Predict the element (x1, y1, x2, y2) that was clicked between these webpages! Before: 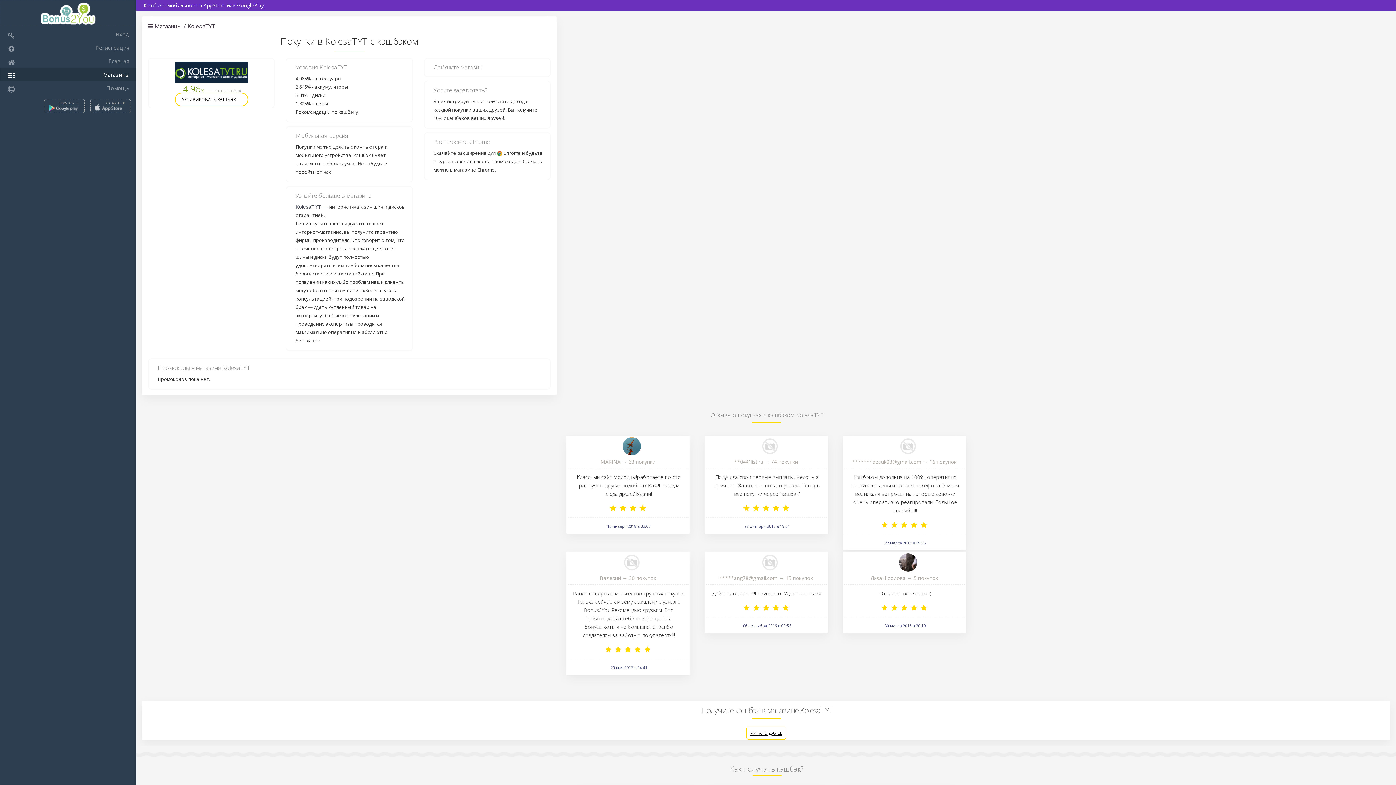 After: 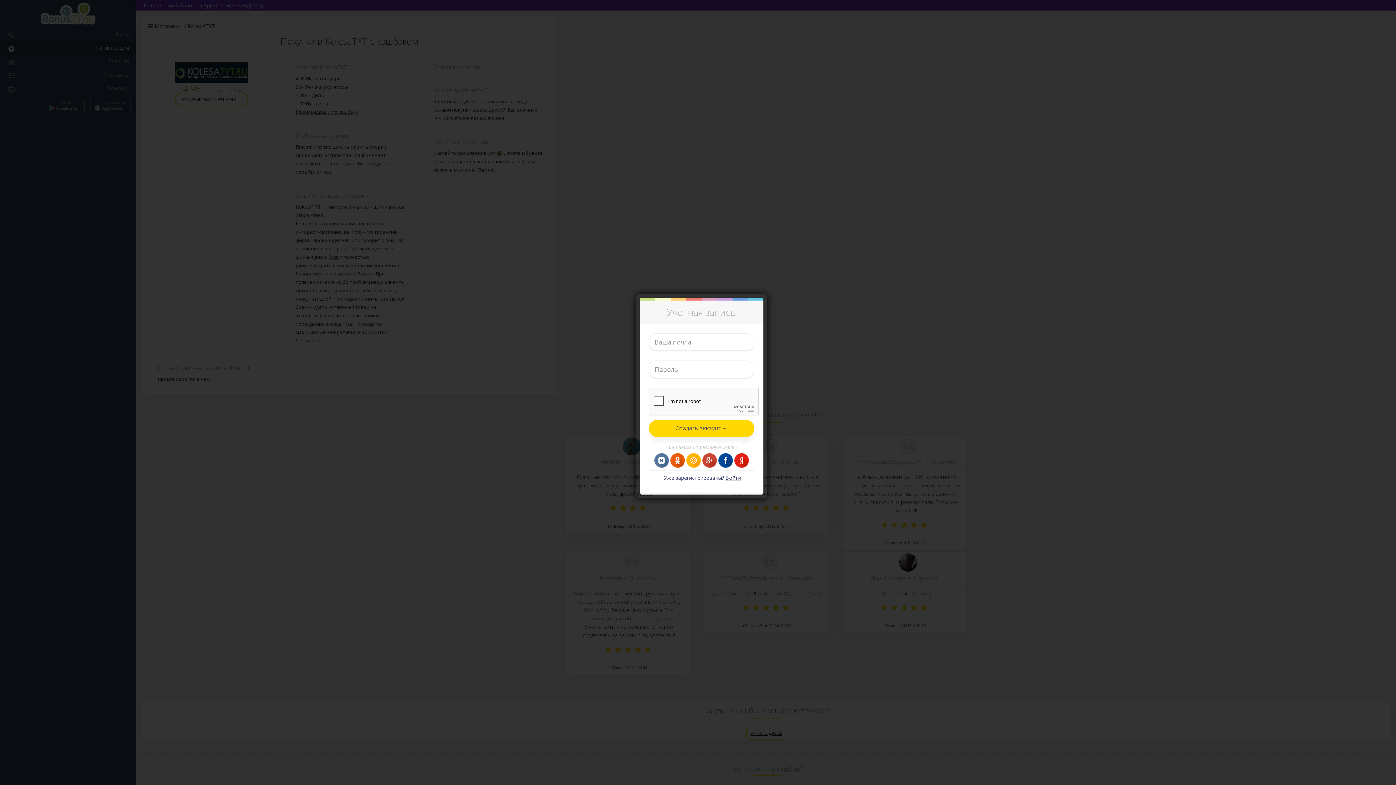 Action: label: Регистрация bbox: (0, 40, 136, 54)